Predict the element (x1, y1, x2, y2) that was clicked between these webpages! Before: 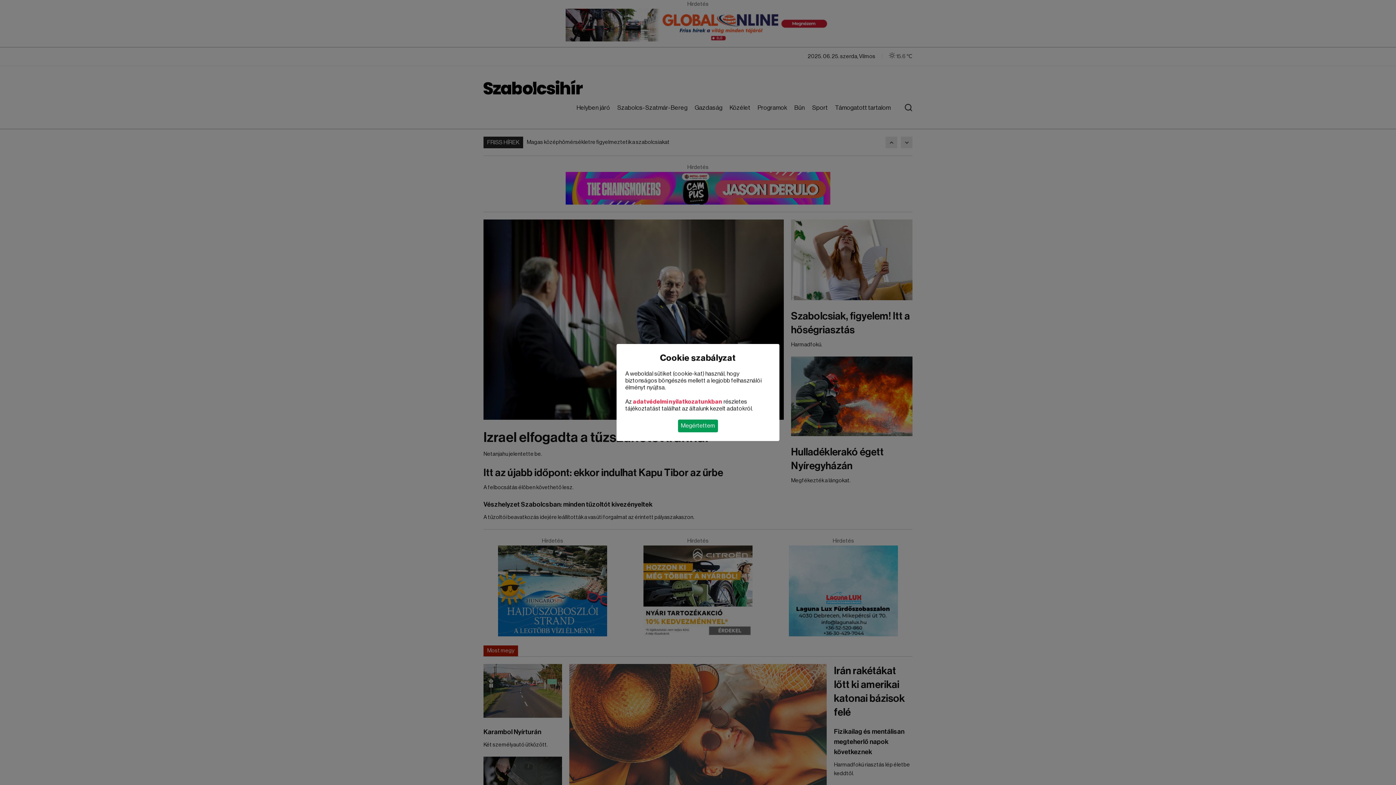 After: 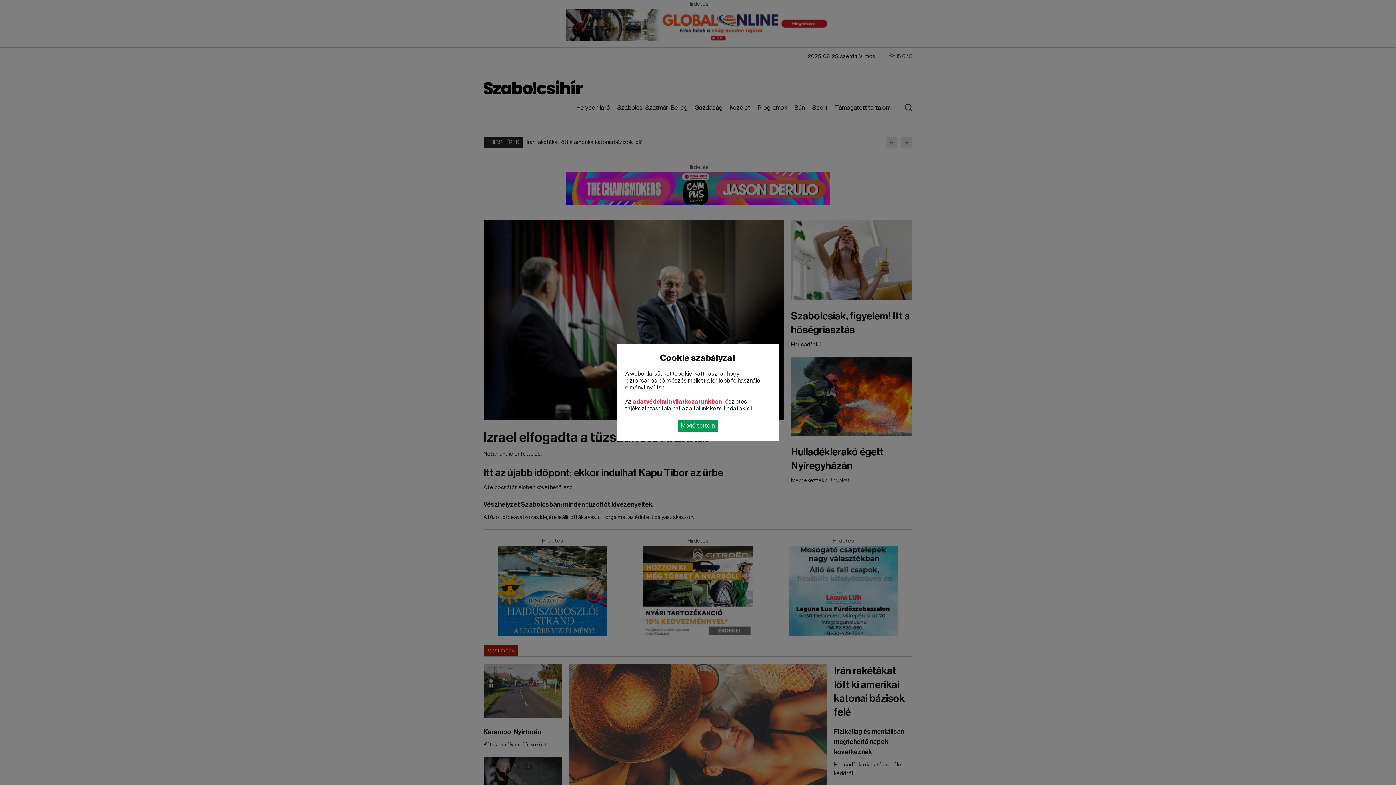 Action: bbox: (633, 399, 722, 404) label: adatvédelmi nyilatkozatunkban